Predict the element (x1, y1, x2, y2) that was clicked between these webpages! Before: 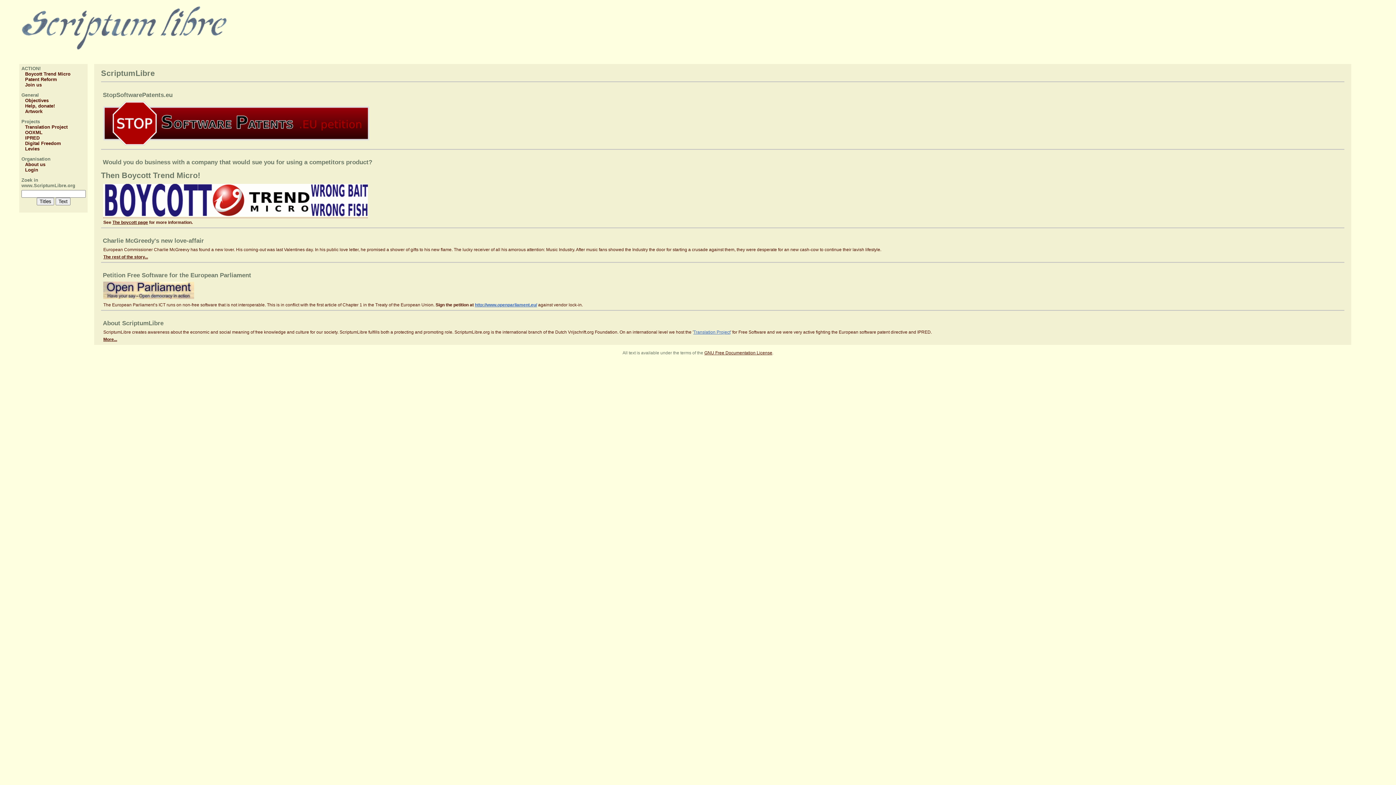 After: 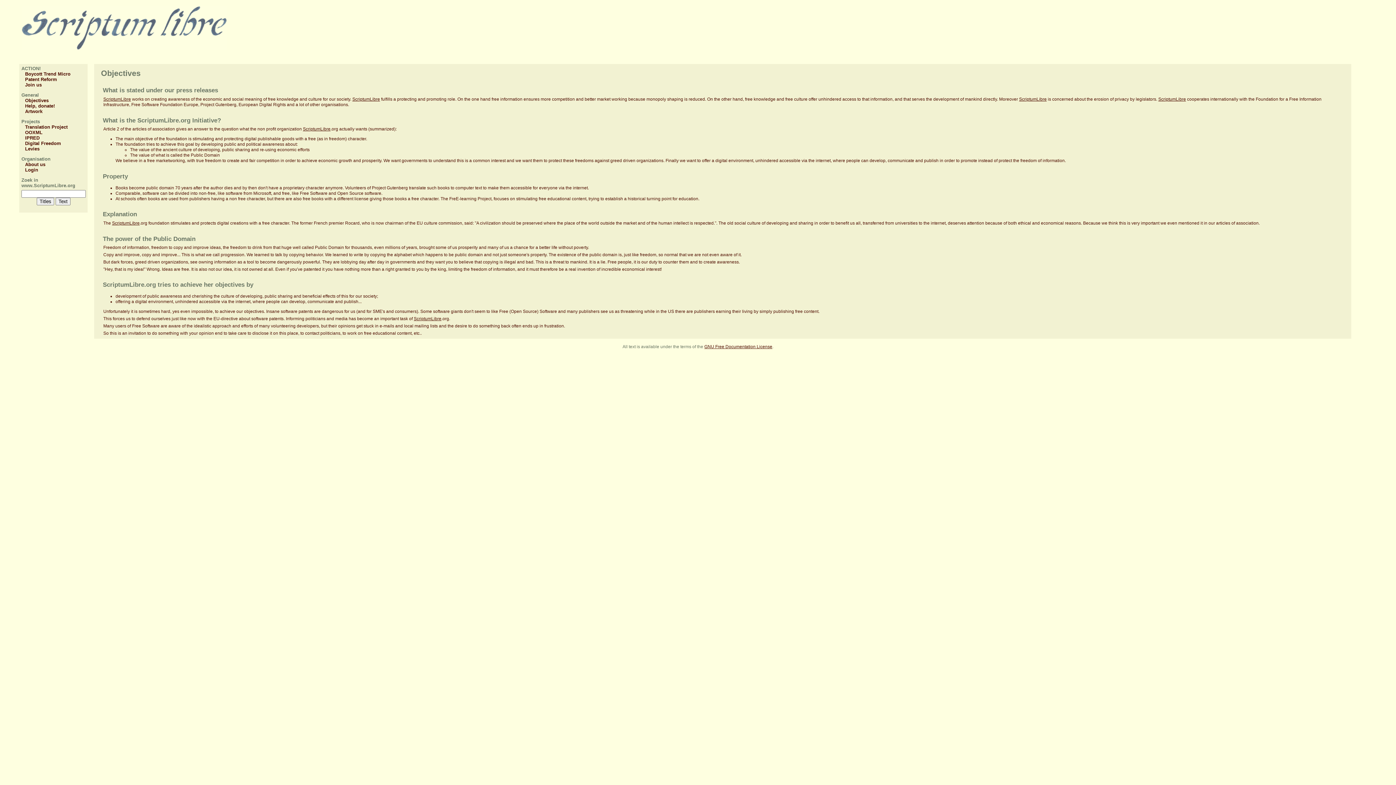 Action: bbox: (25, 97, 48, 103) label: Objectives